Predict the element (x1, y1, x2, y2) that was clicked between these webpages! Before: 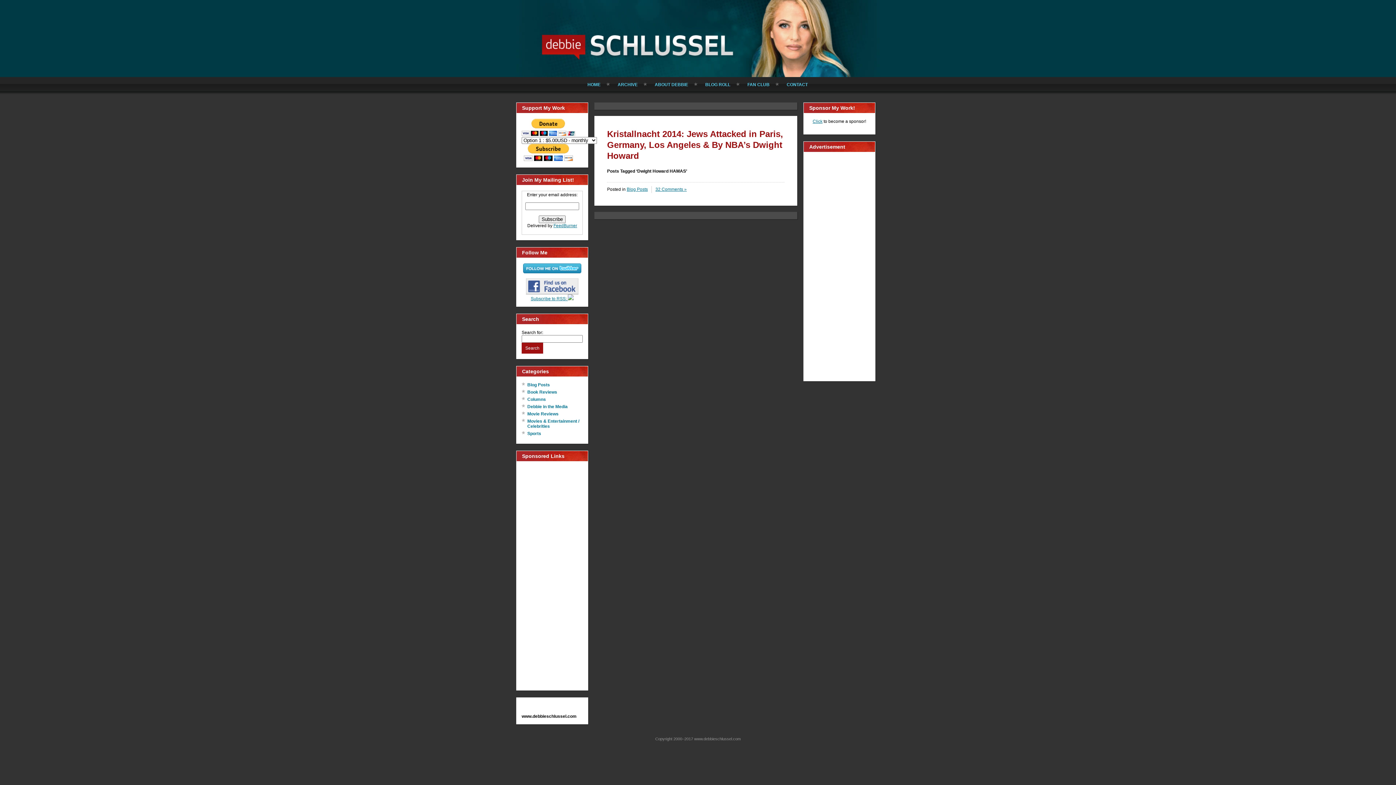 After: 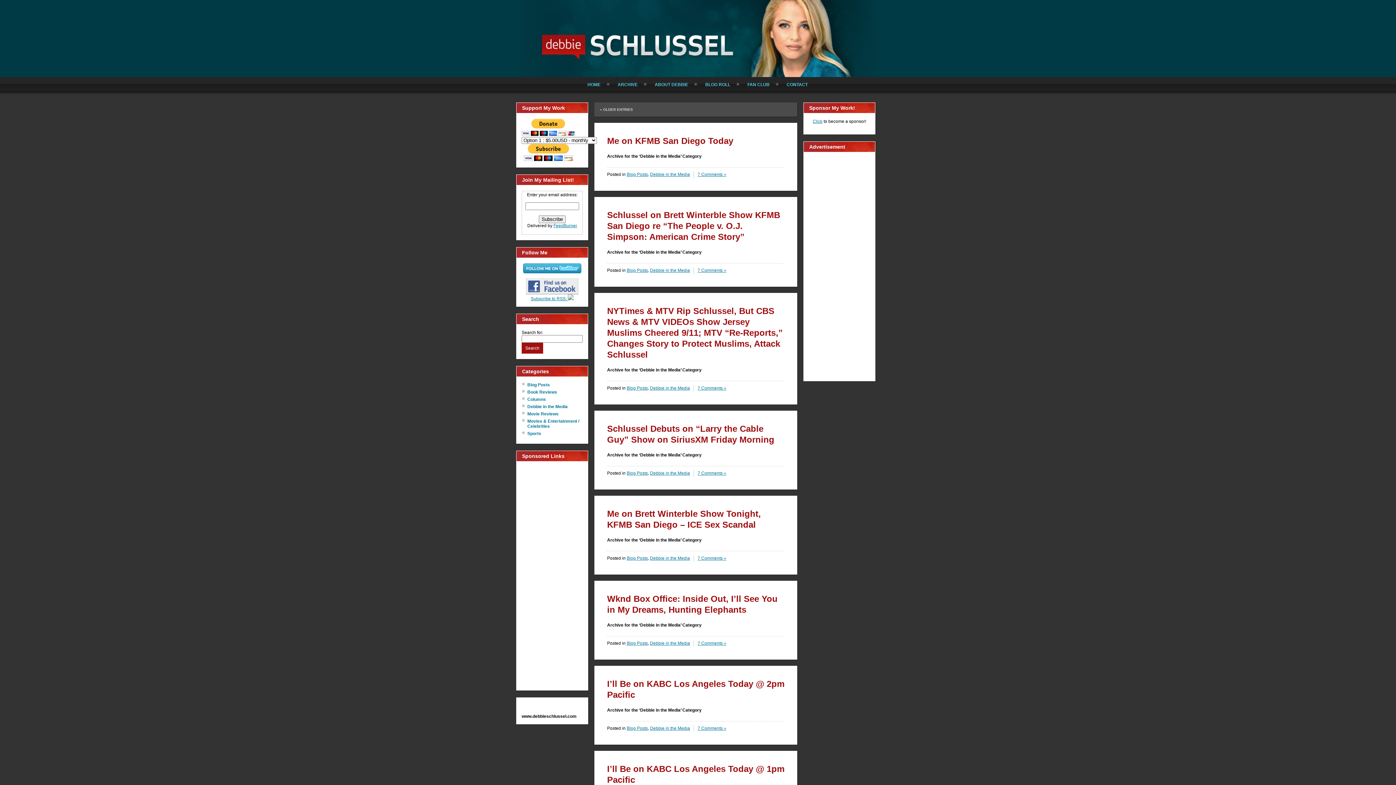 Action: bbox: (527, 404, 567, 409) label: Debbie in the Media